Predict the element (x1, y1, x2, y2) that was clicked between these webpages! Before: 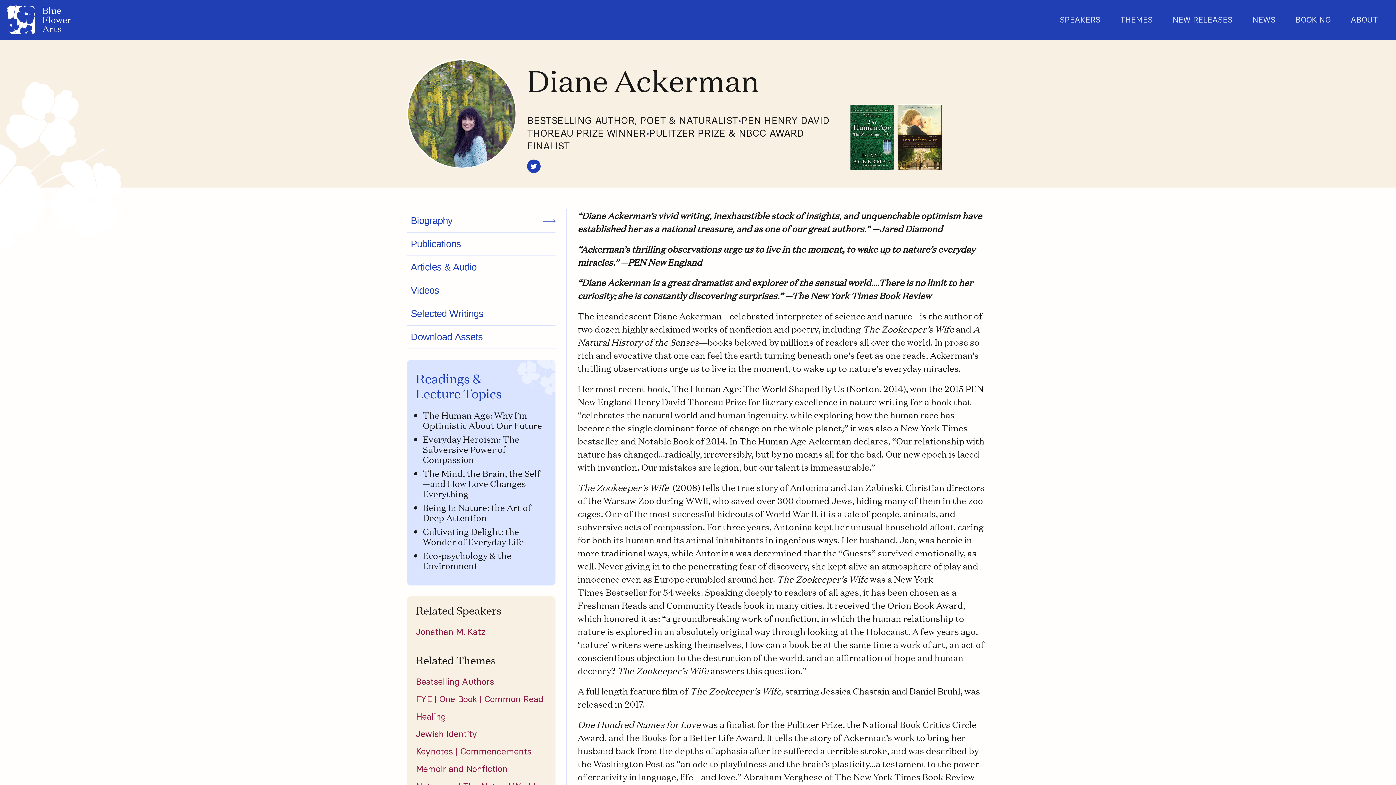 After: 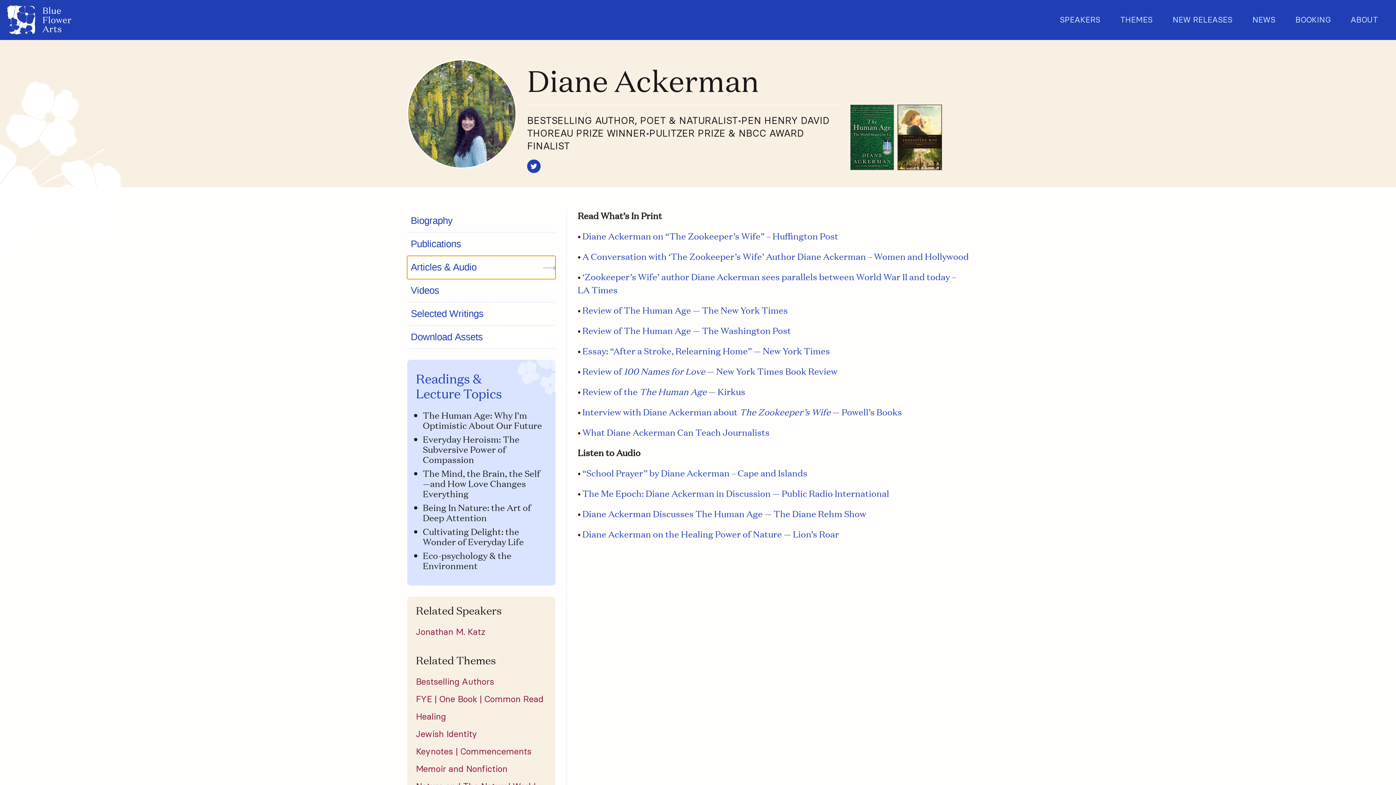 Action: bbox: (407, 256, 555, 279) label: Articles & Audio